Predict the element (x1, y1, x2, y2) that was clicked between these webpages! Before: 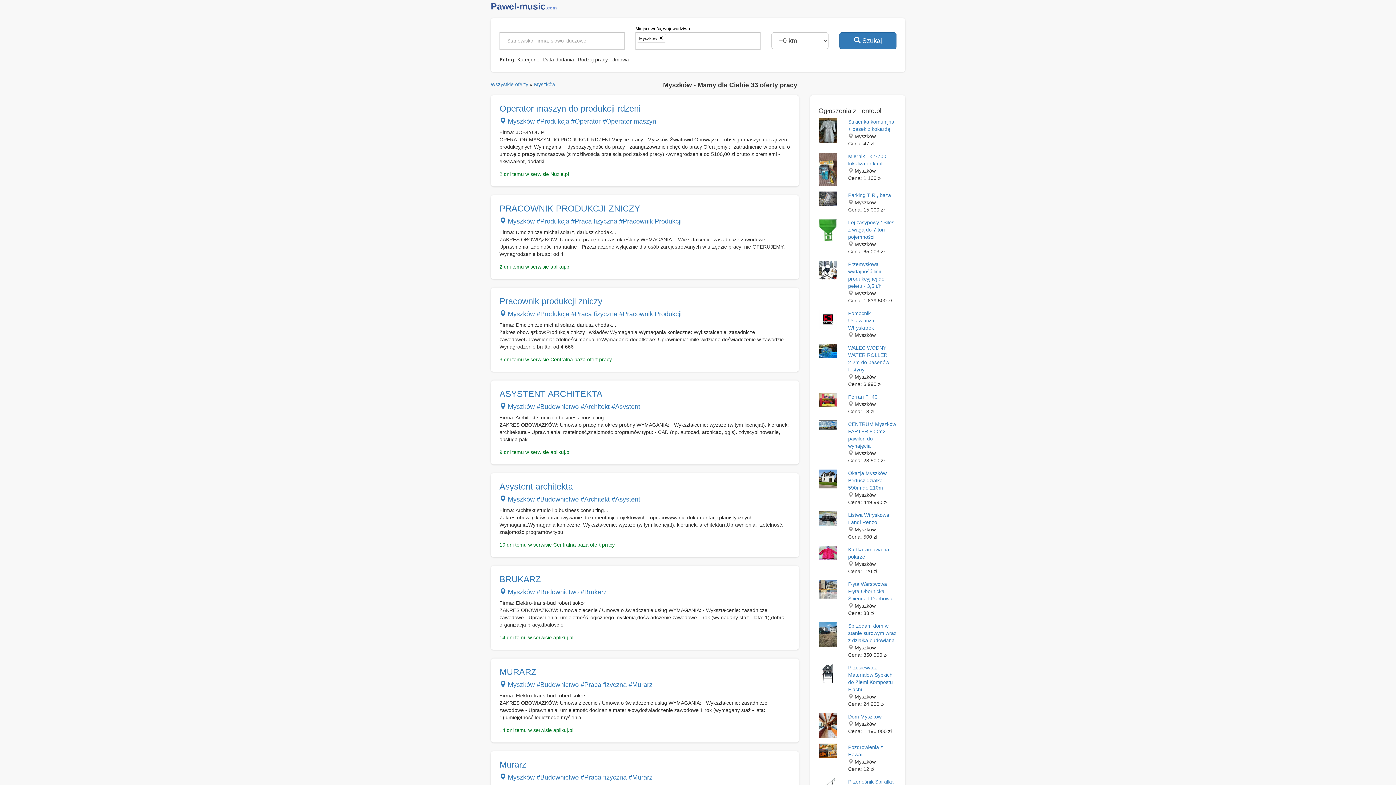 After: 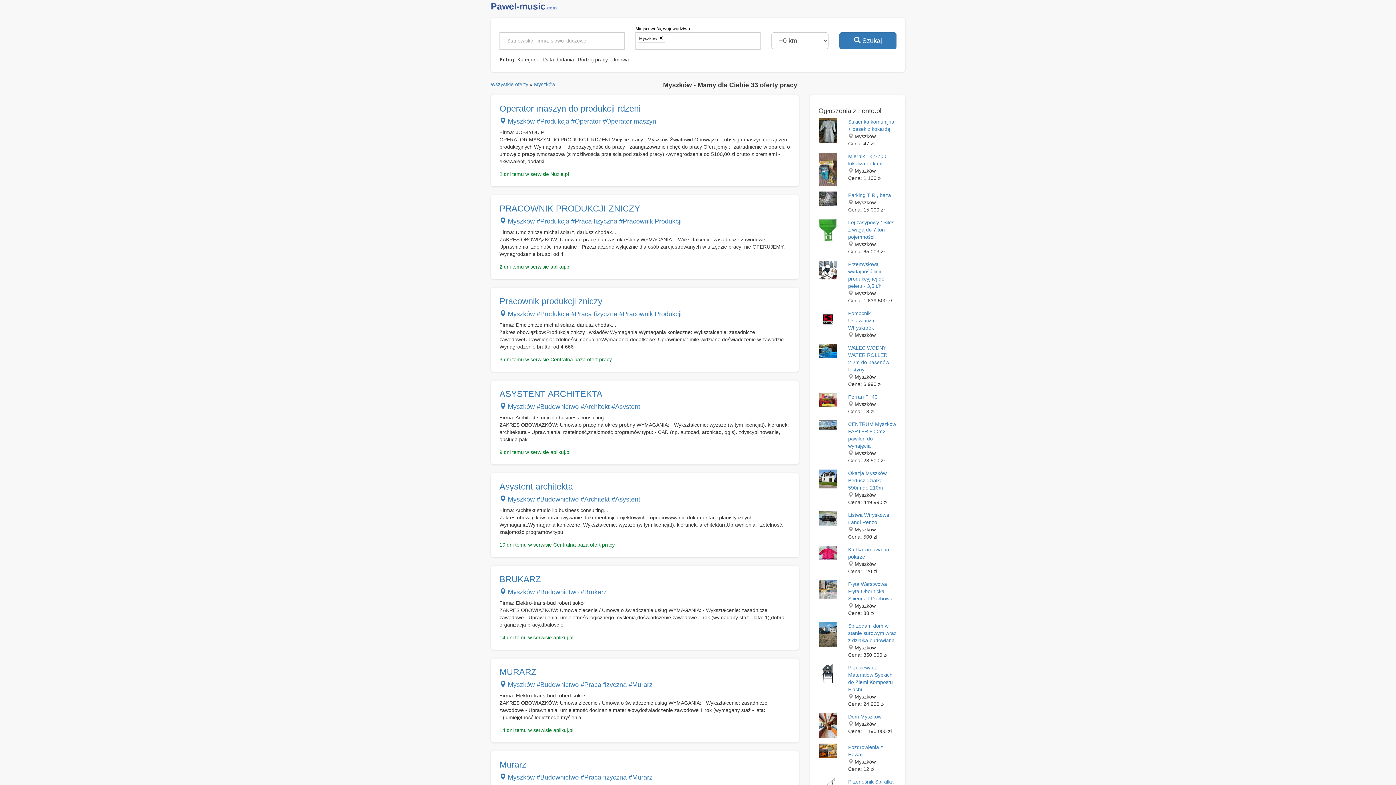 Action: bbox: (818, 722, 837, 728)